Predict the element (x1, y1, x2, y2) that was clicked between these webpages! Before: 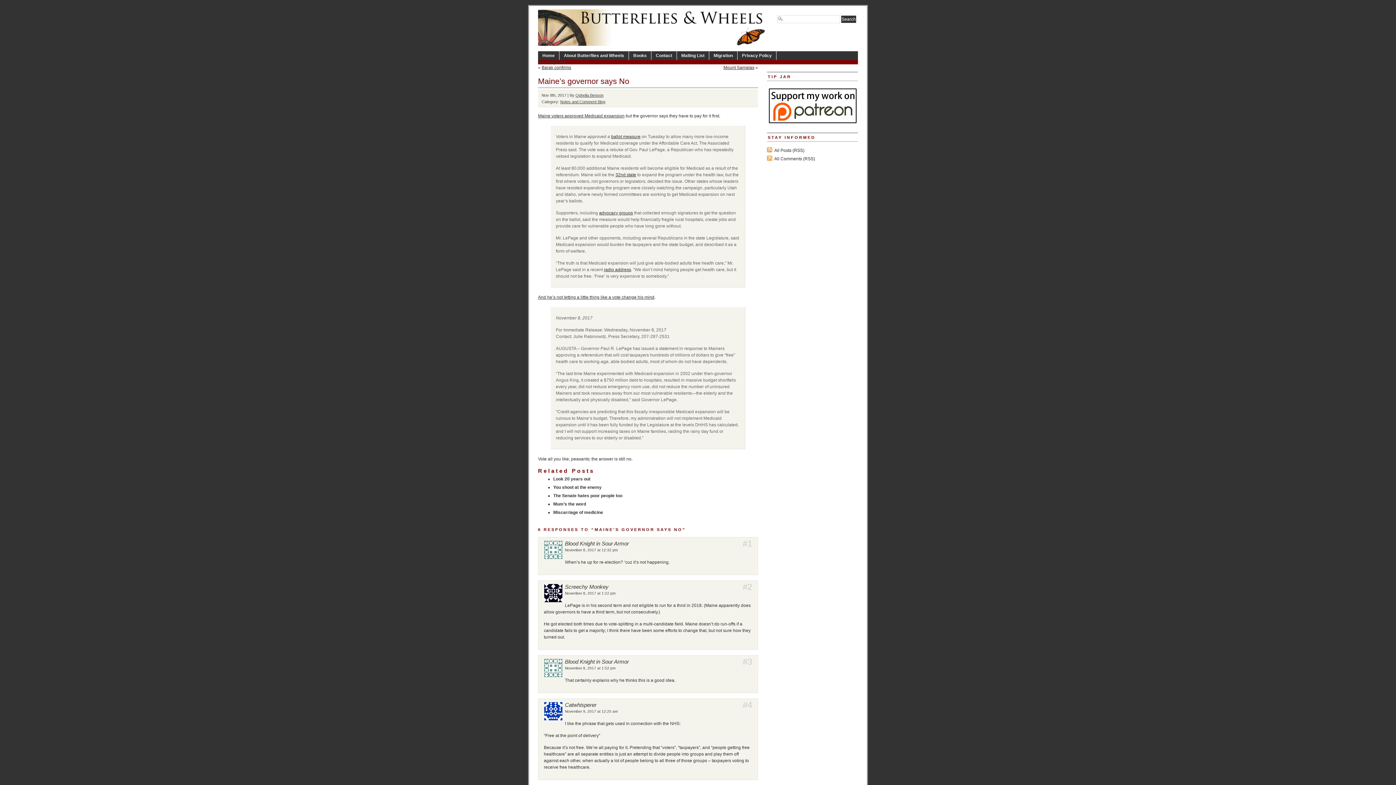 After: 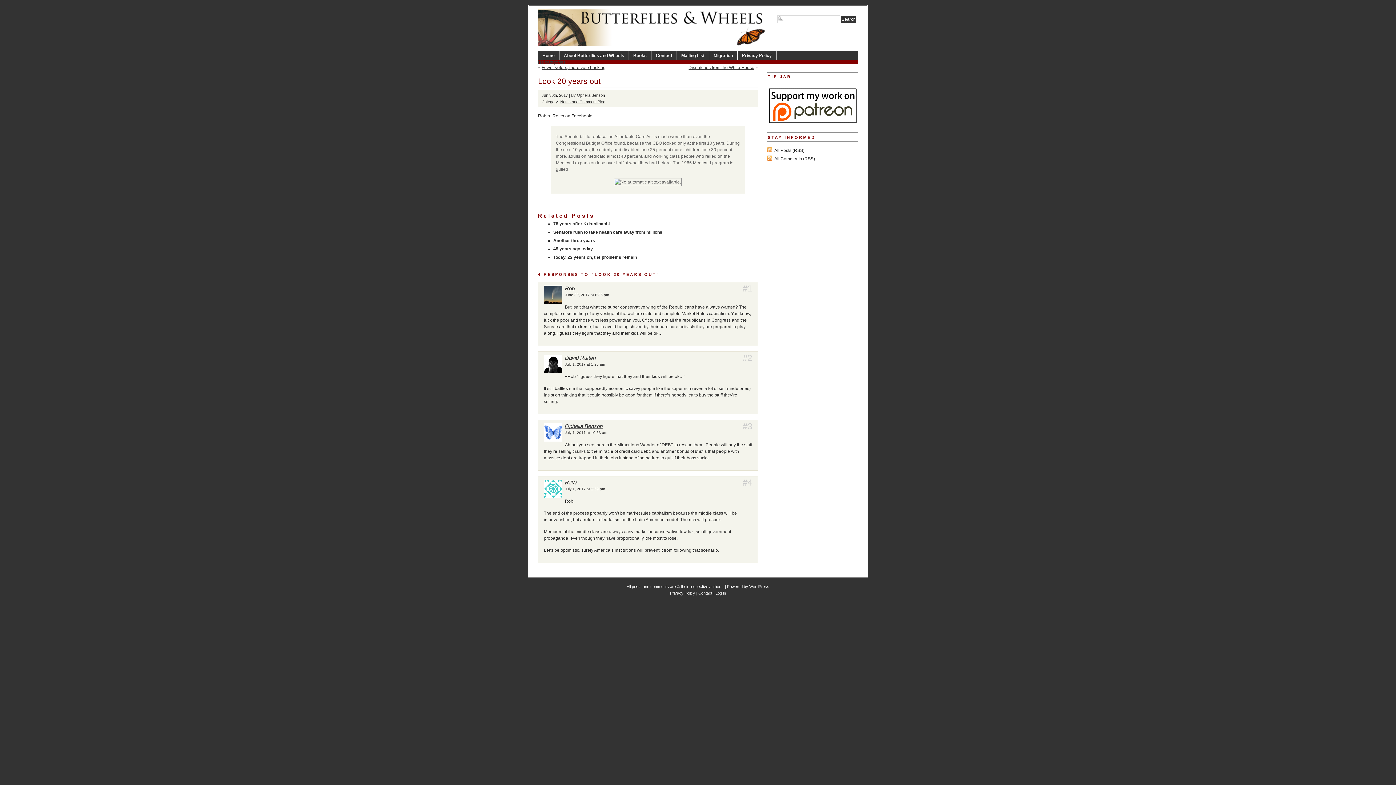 Action: bbox: (553, 476, 590, 481) label: Look 20 years out